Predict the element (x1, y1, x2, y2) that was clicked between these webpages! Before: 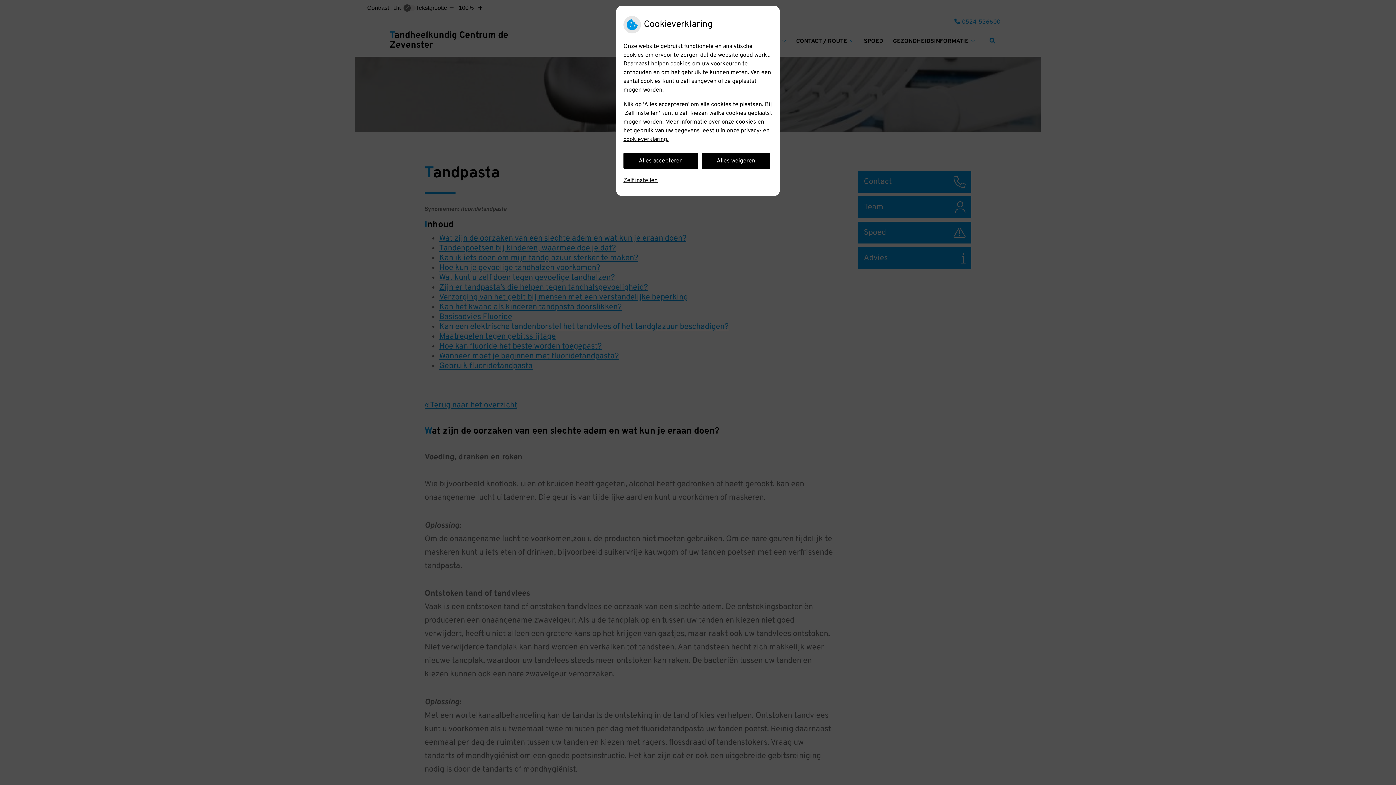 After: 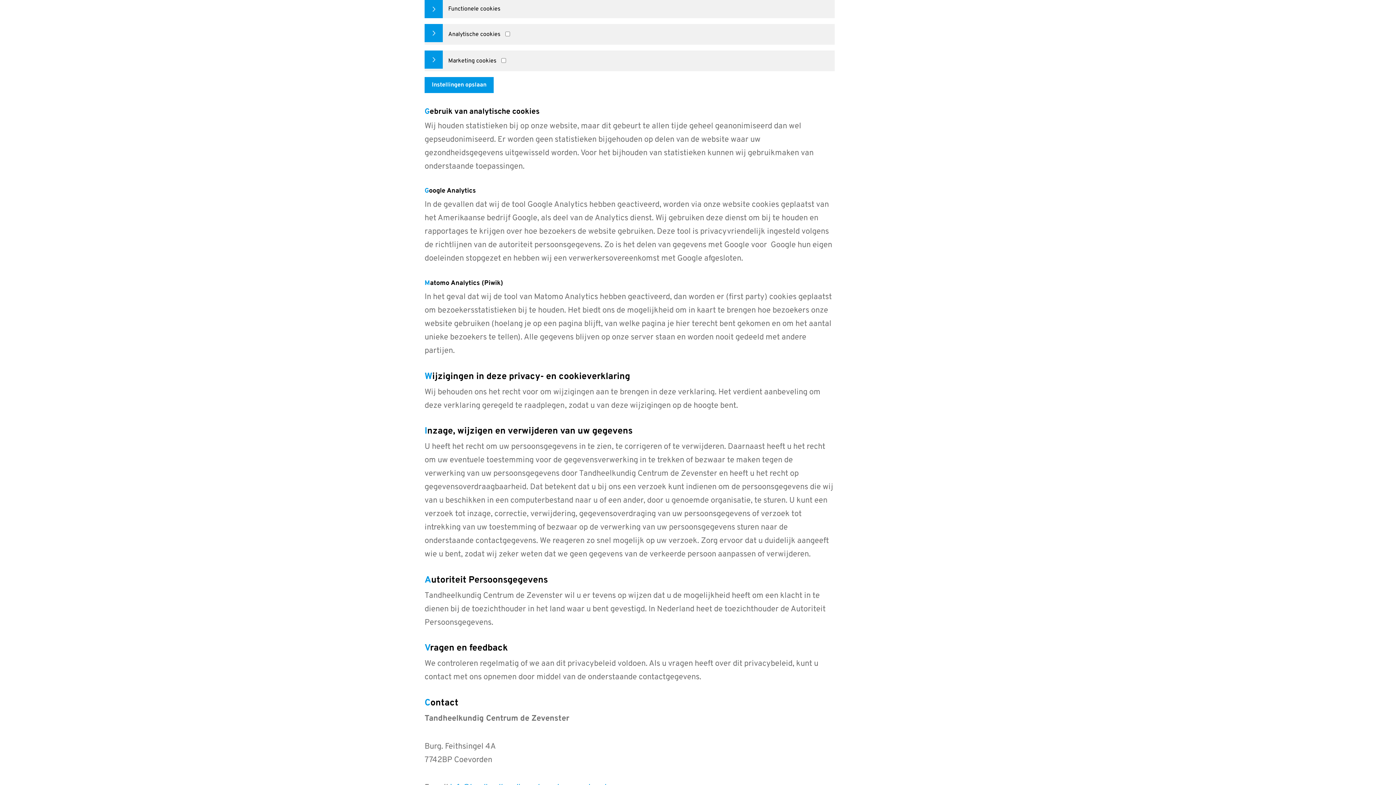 Action: label: Zelf instellen bbox: (623, 172, 657, 188)